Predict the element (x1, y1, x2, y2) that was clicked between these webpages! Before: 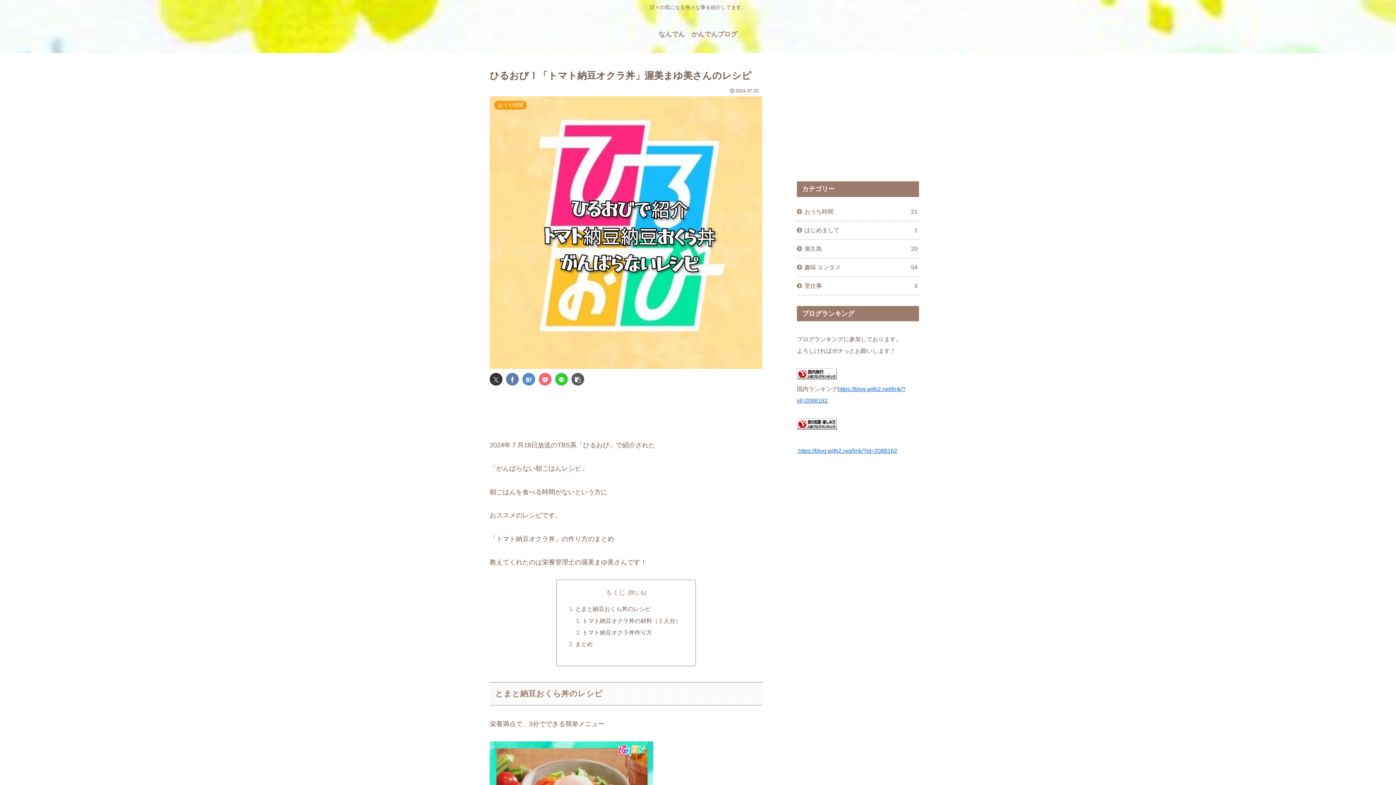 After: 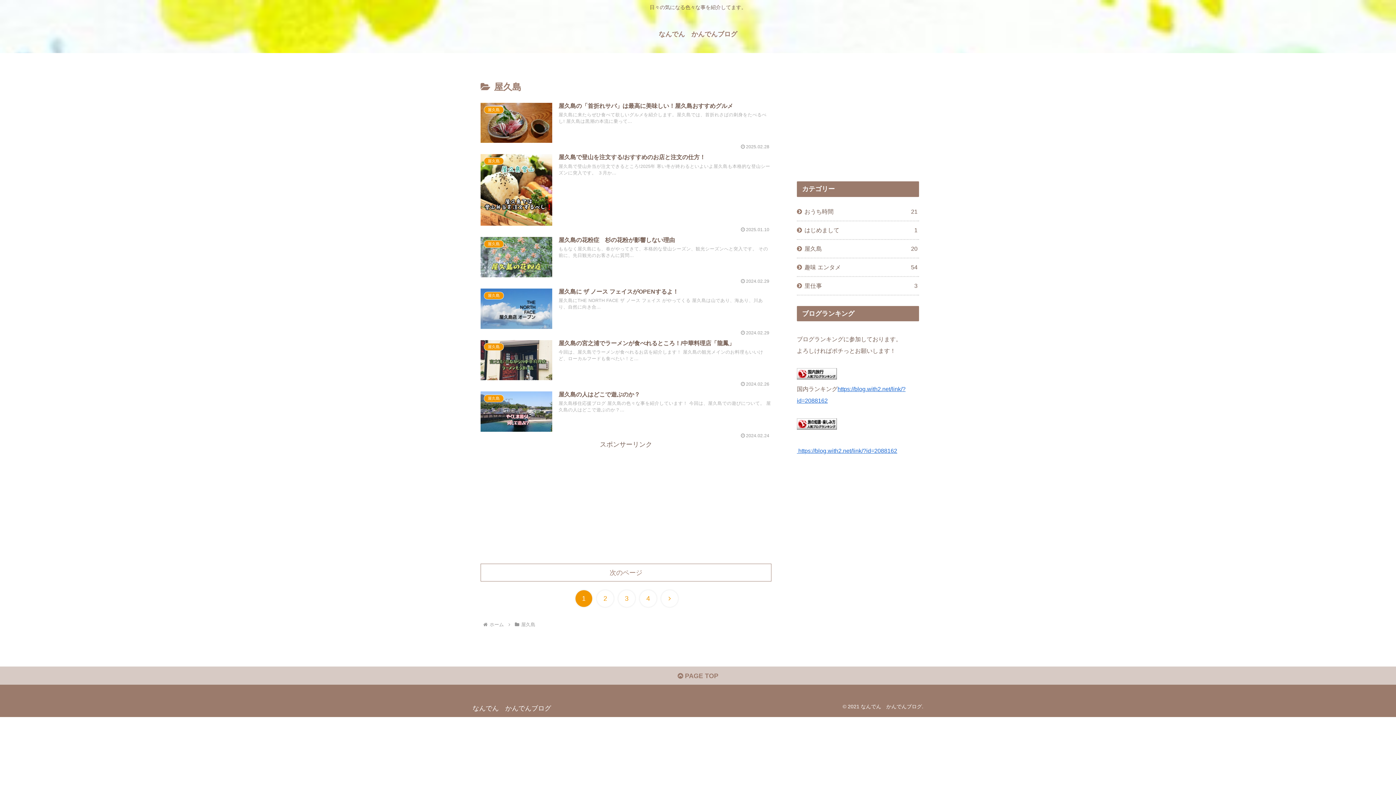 Action: label: 屋久島
20 bbox: (797, 239, 919, 258)